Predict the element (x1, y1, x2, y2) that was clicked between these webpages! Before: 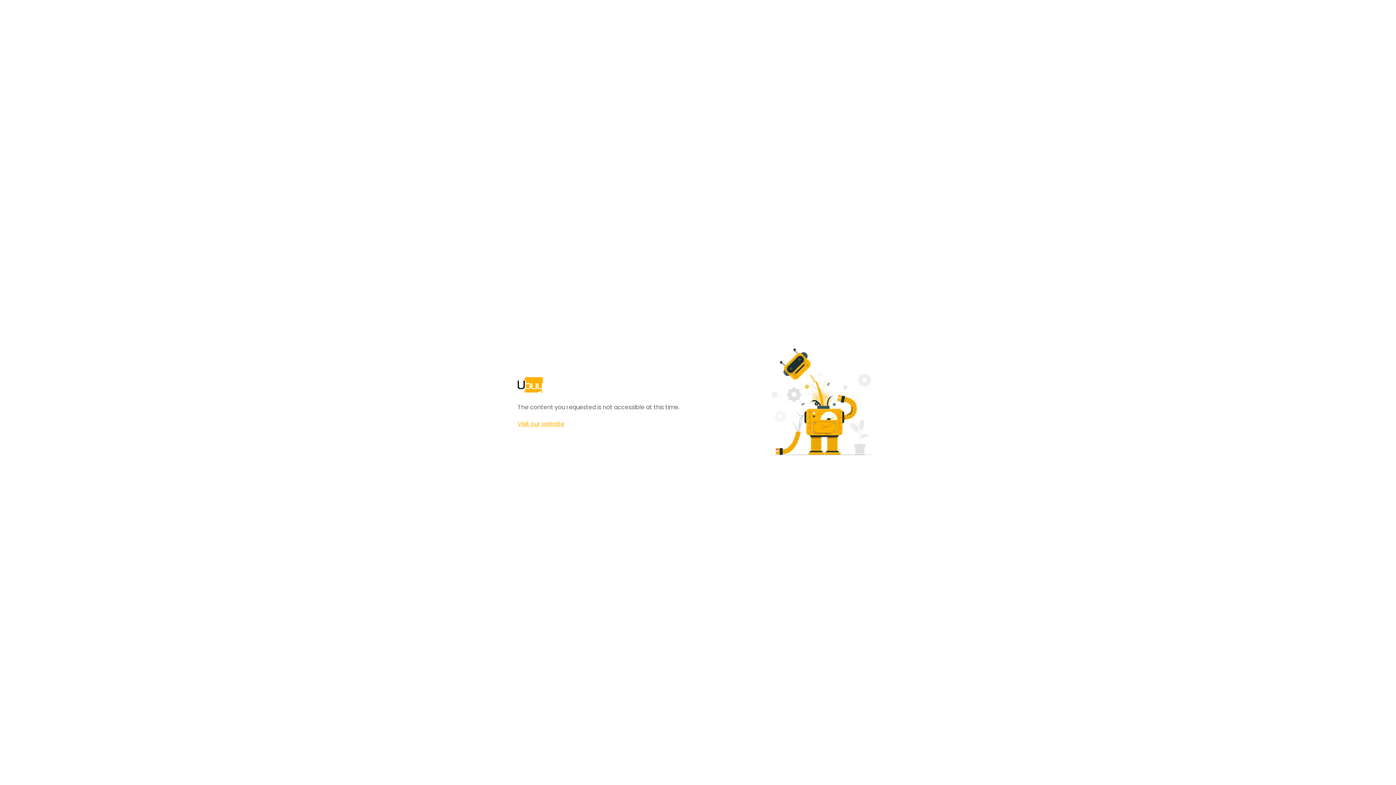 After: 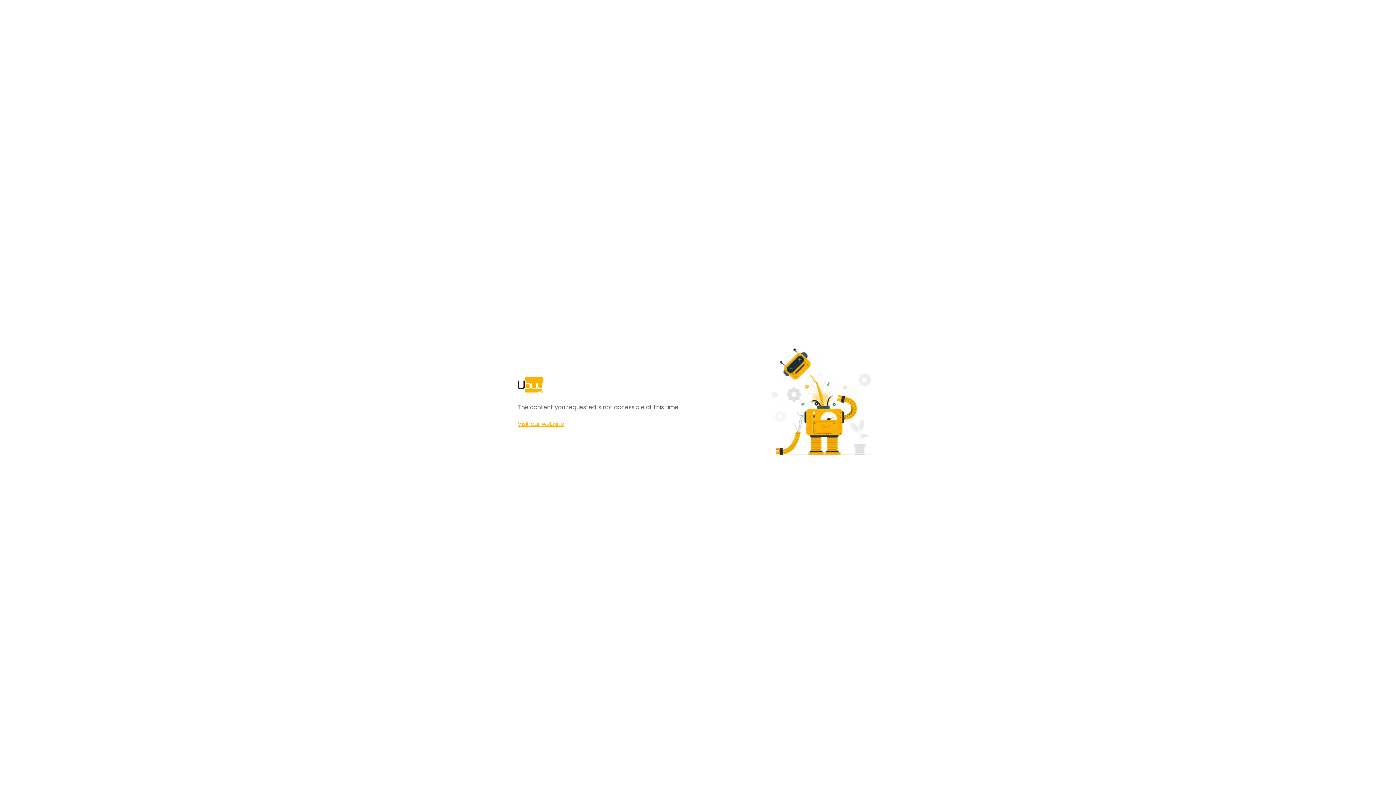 Action: label: Visit our website bbox: (517, 420, 564, 428)